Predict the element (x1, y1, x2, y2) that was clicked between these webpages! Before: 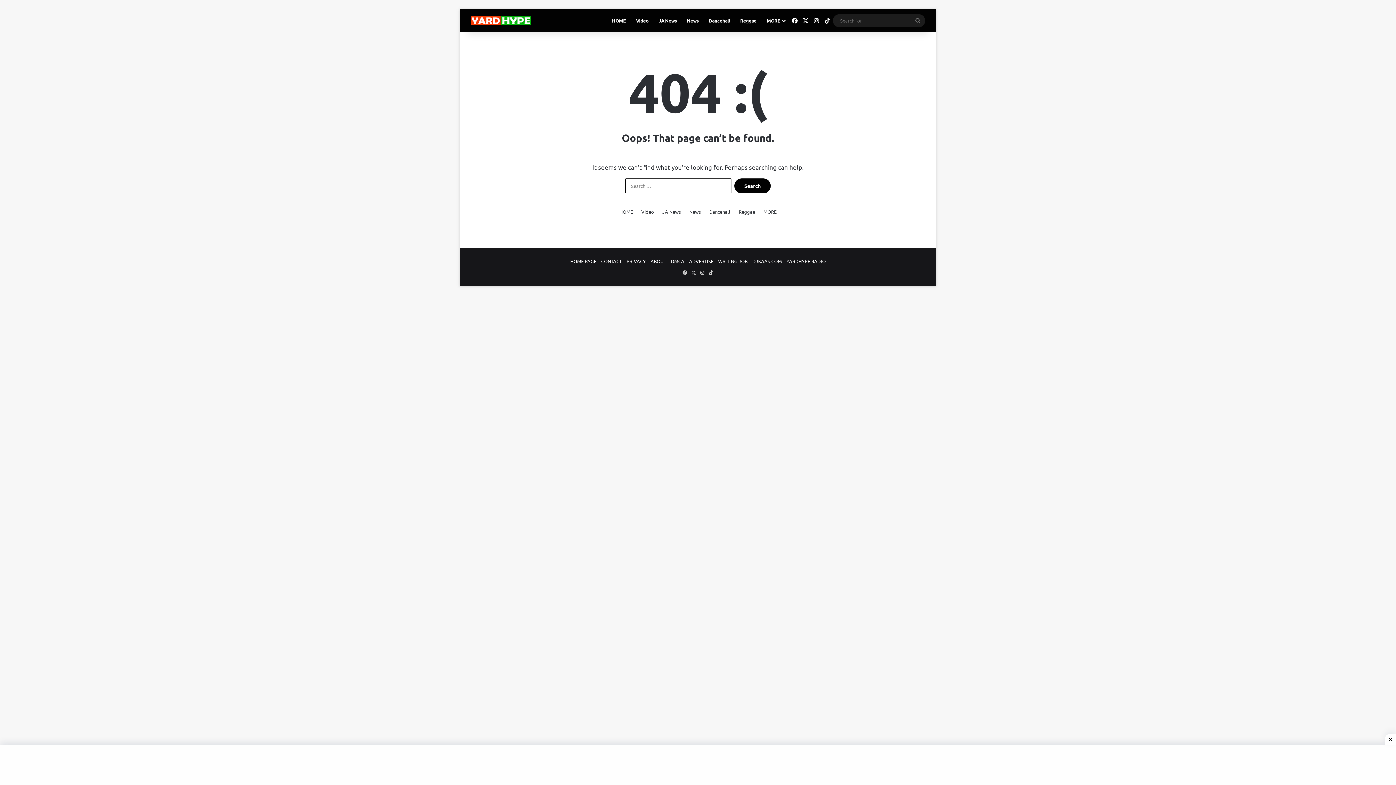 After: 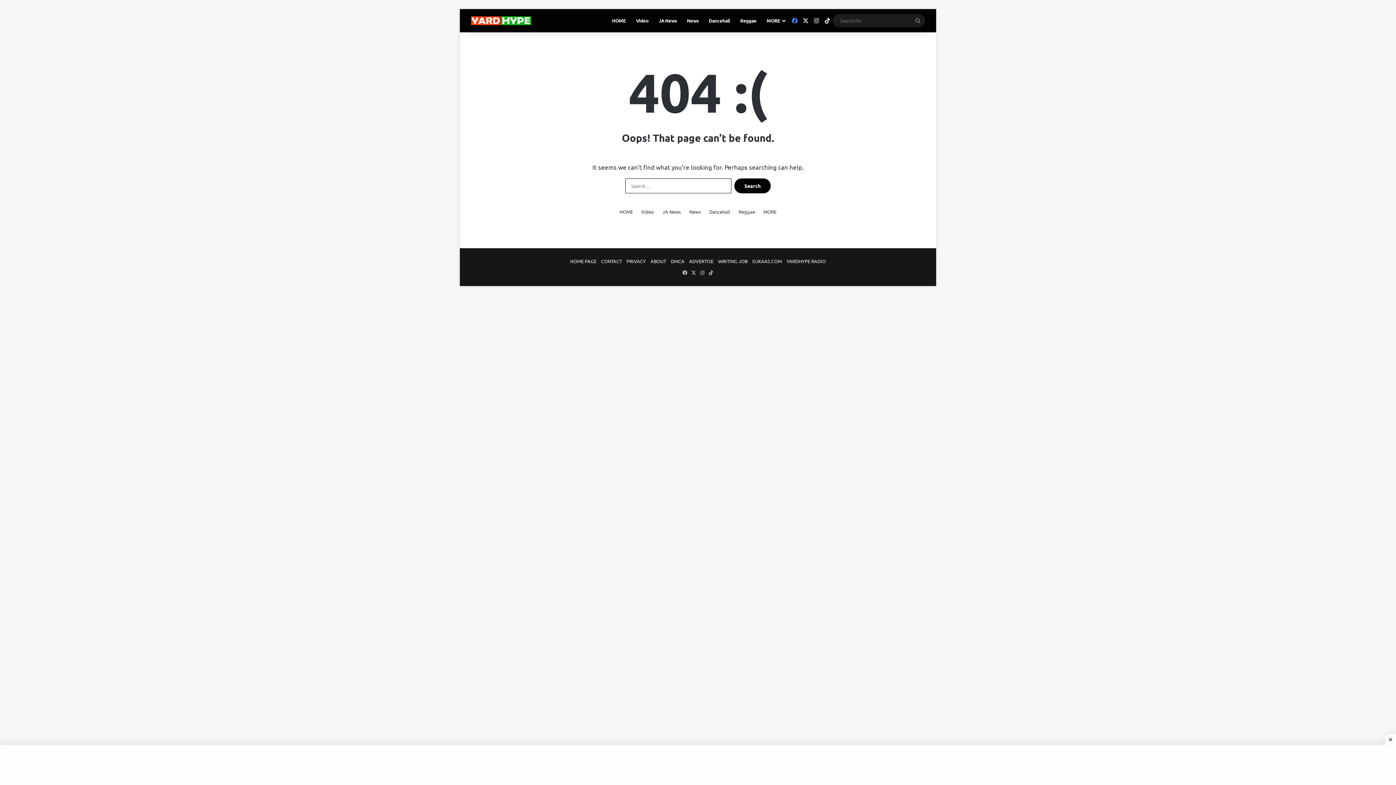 Action: label: Facebook bbox: (789, 9, 800, 32)